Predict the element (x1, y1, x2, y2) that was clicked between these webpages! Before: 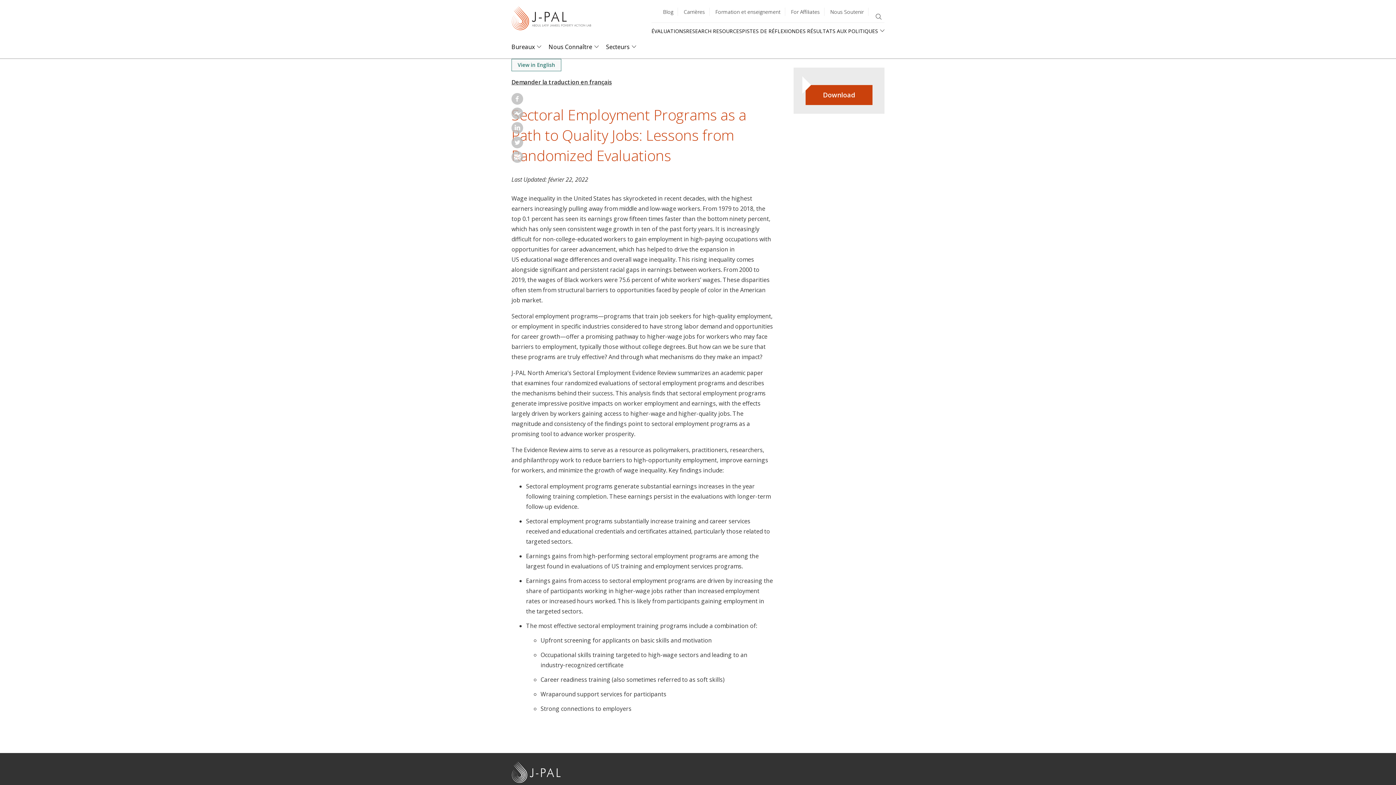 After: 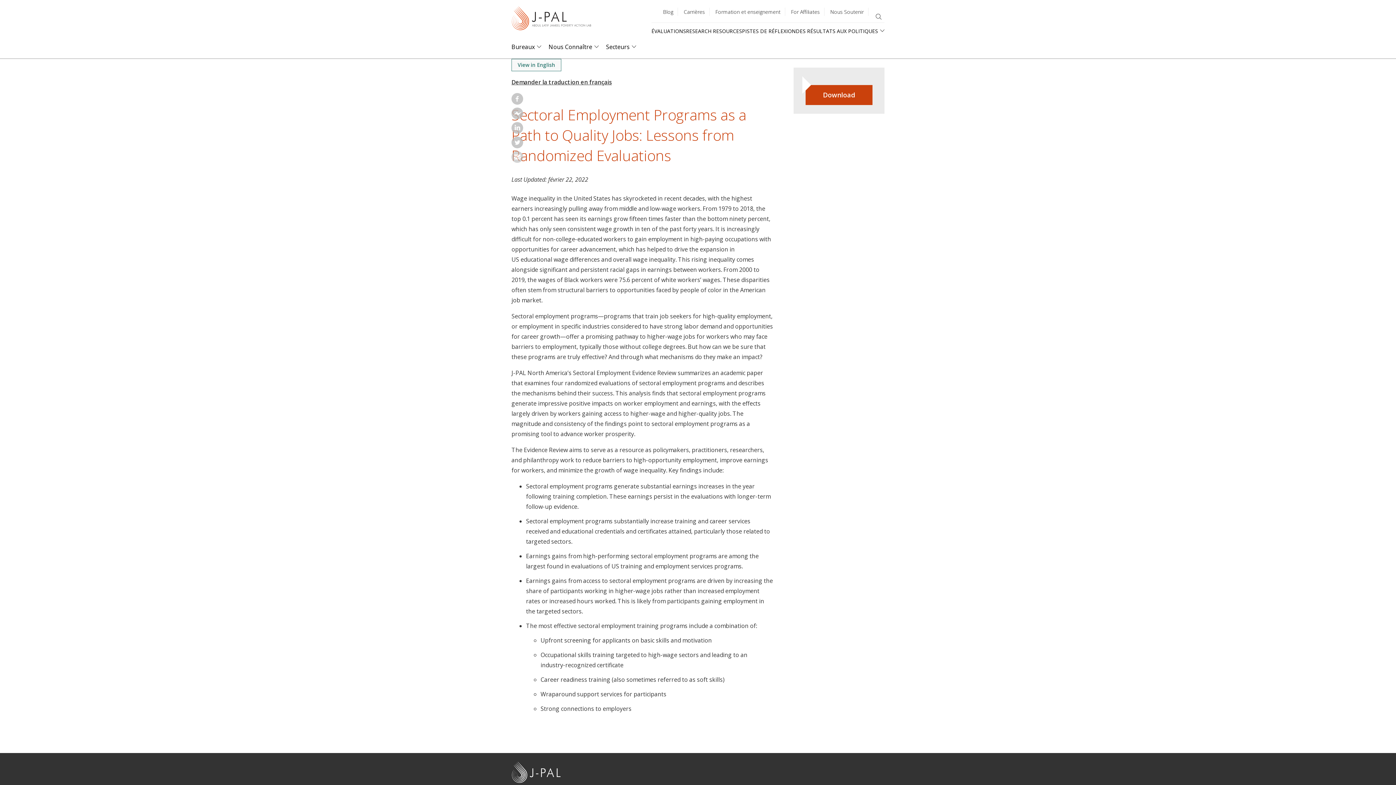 Action: bbox: (511, 156, 523, 164)